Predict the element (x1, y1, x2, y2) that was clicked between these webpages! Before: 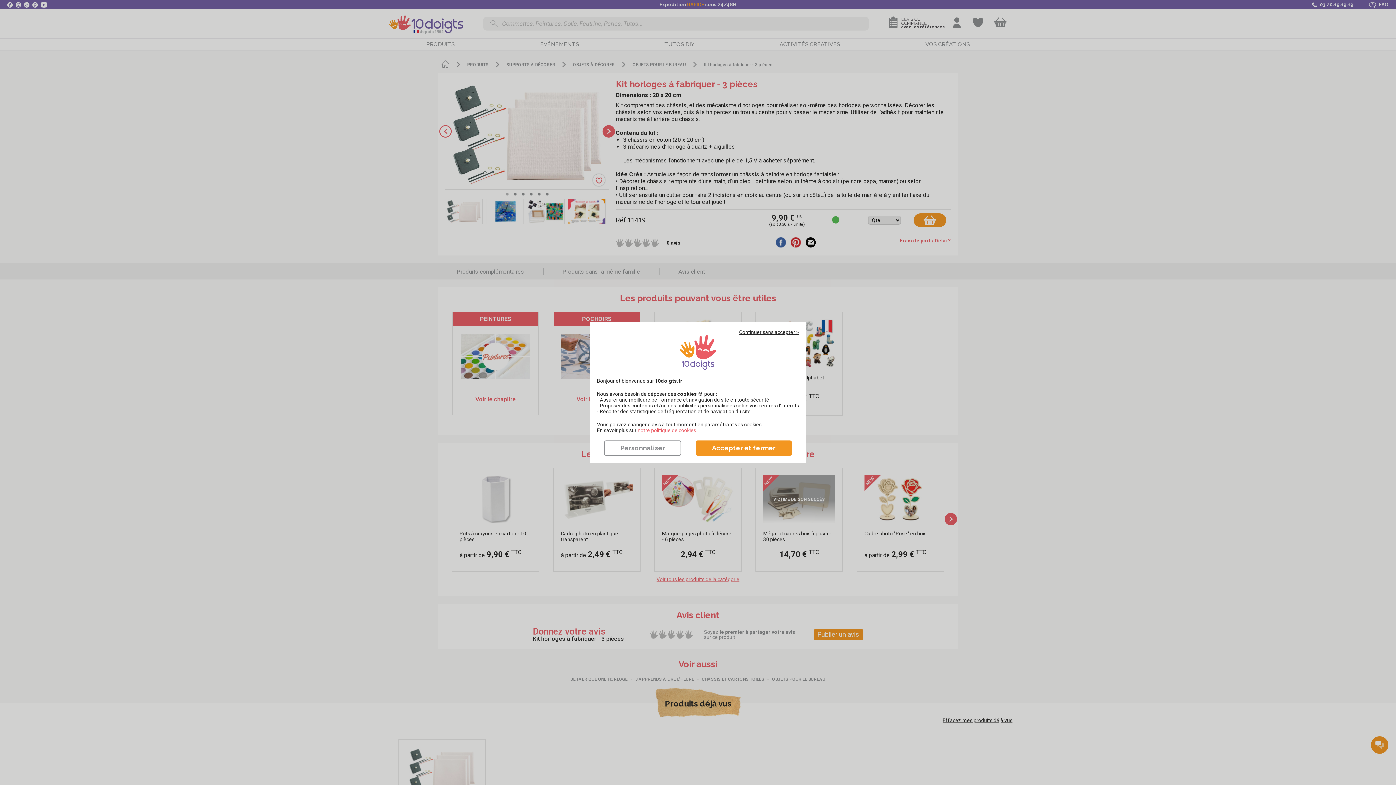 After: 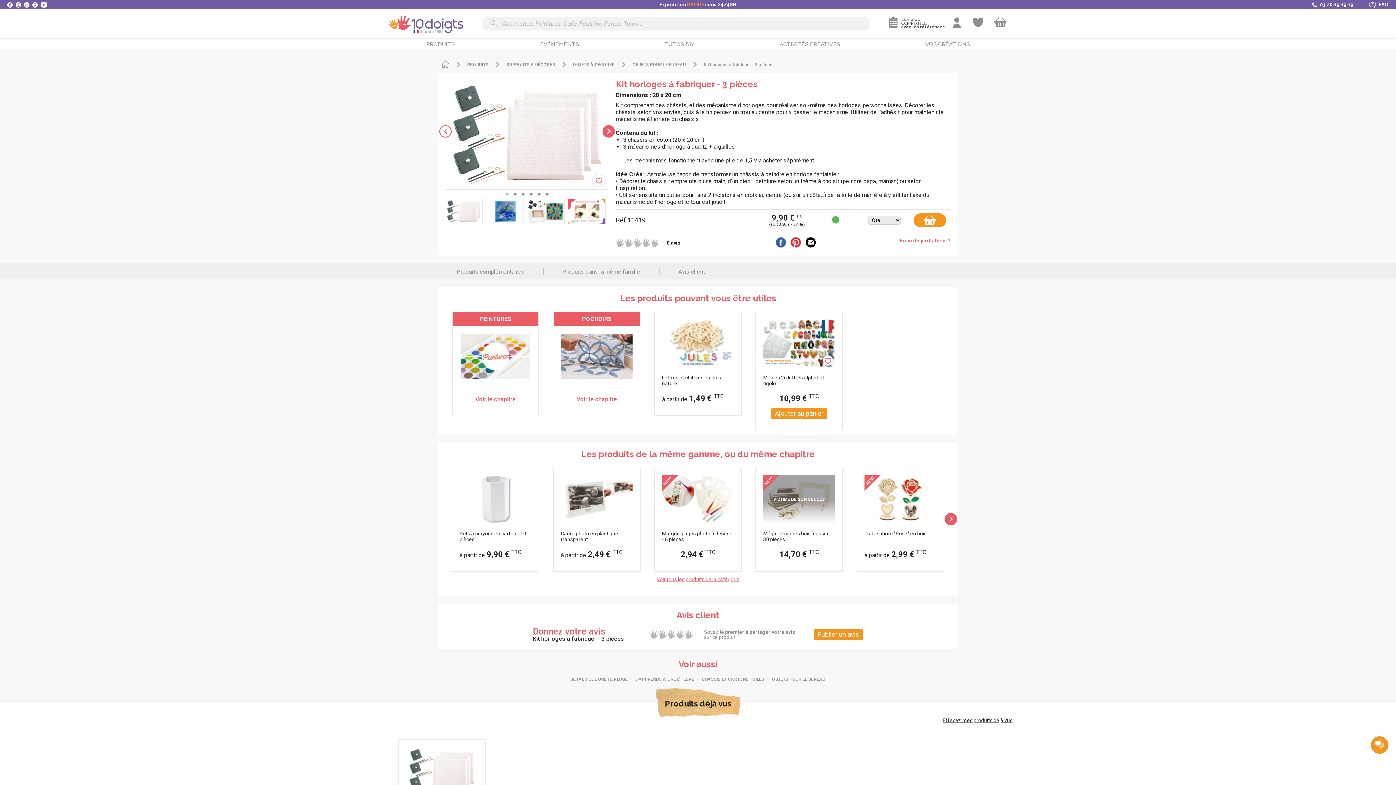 Action: bbox: (739, 329, 799, 335) label: Continuer sans accepter >